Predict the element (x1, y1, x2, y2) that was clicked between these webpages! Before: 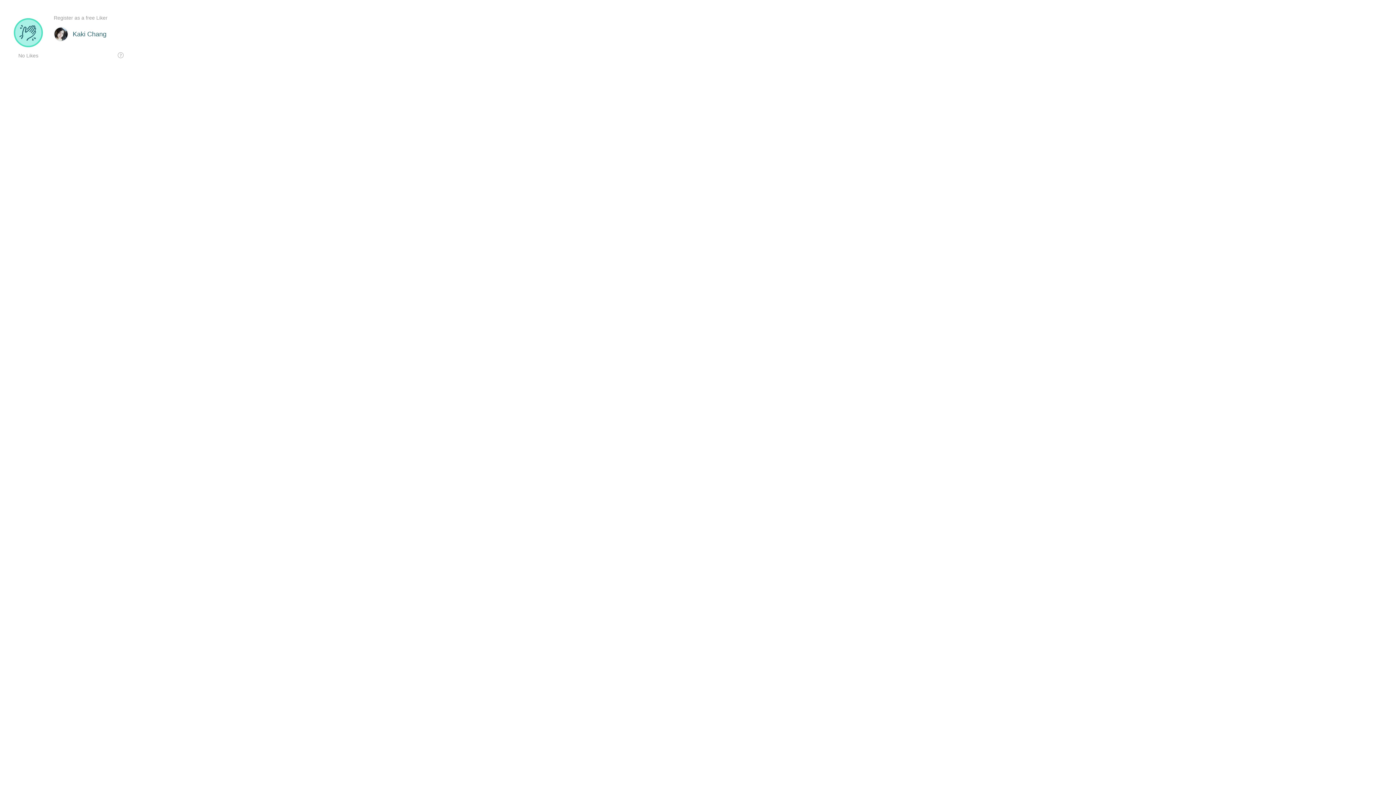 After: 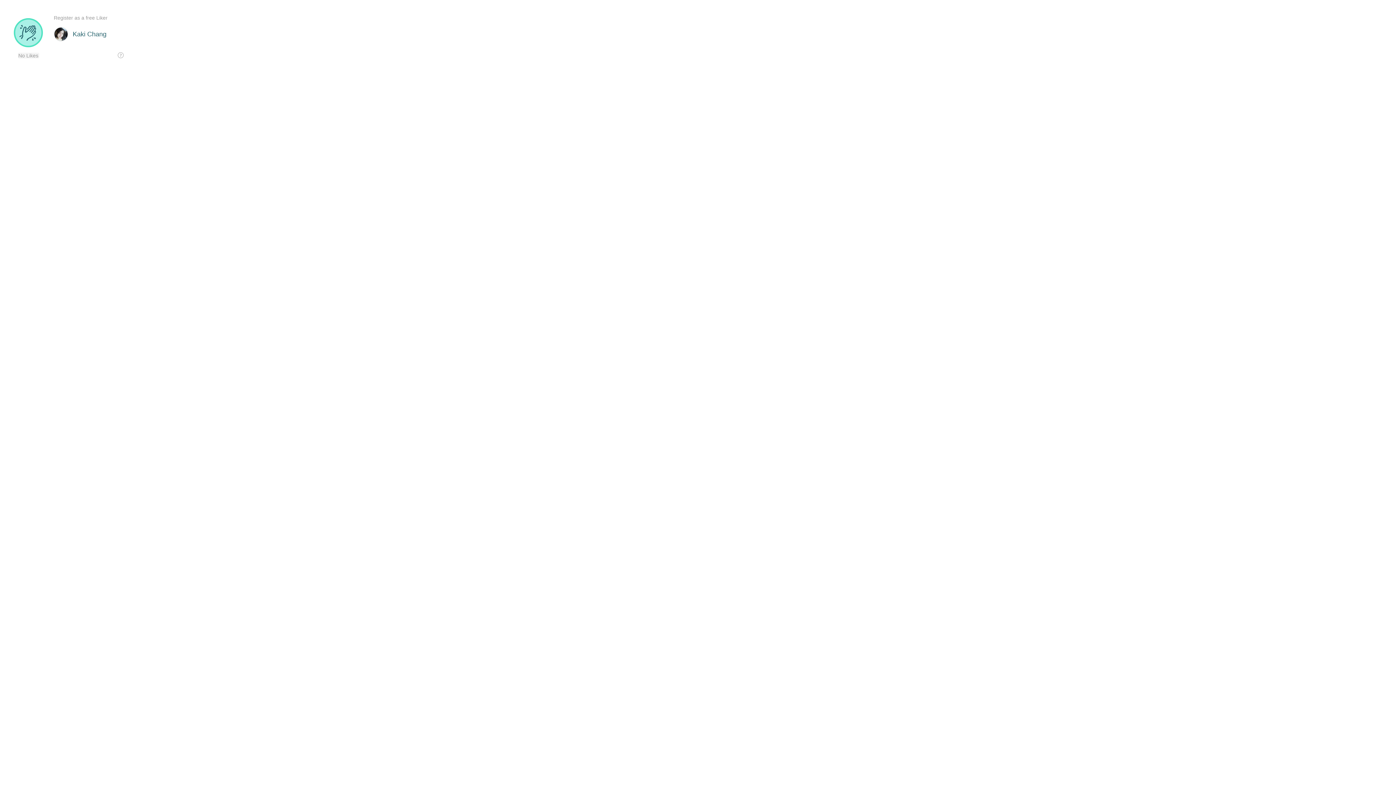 Action: bbox: (17, 52, 39, 58) label: No Likes